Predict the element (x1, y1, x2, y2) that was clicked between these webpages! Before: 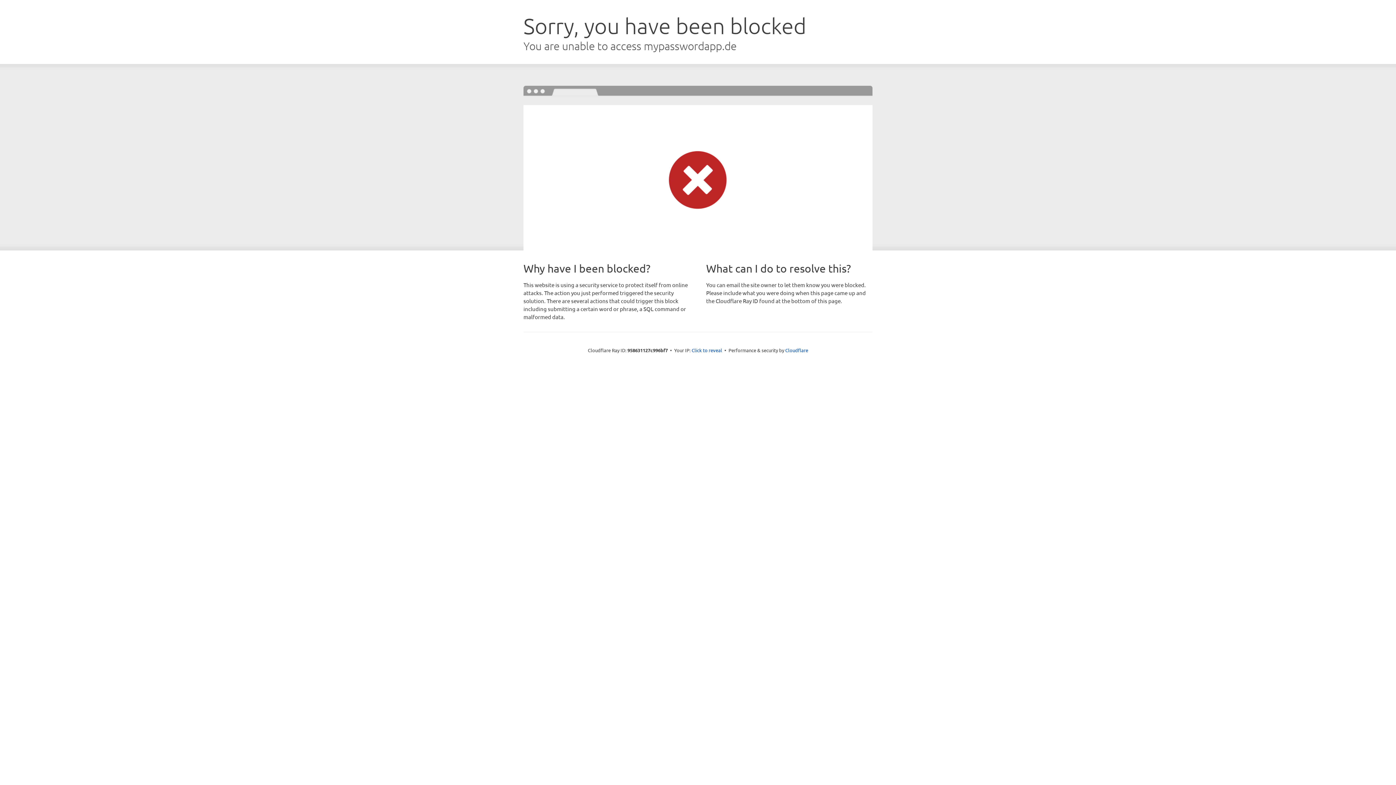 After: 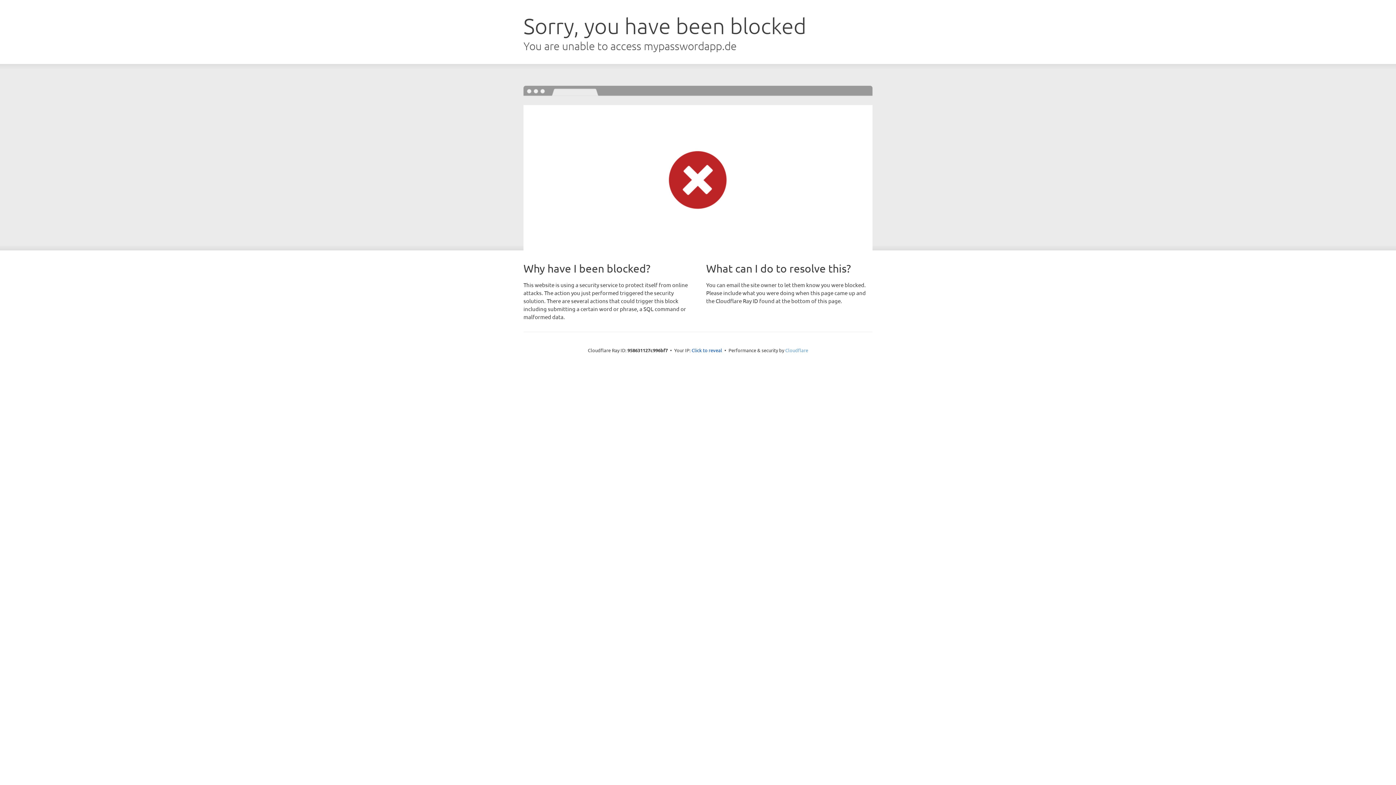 Action: bbox: (785, 347, 808, 353) label: Cloudflare